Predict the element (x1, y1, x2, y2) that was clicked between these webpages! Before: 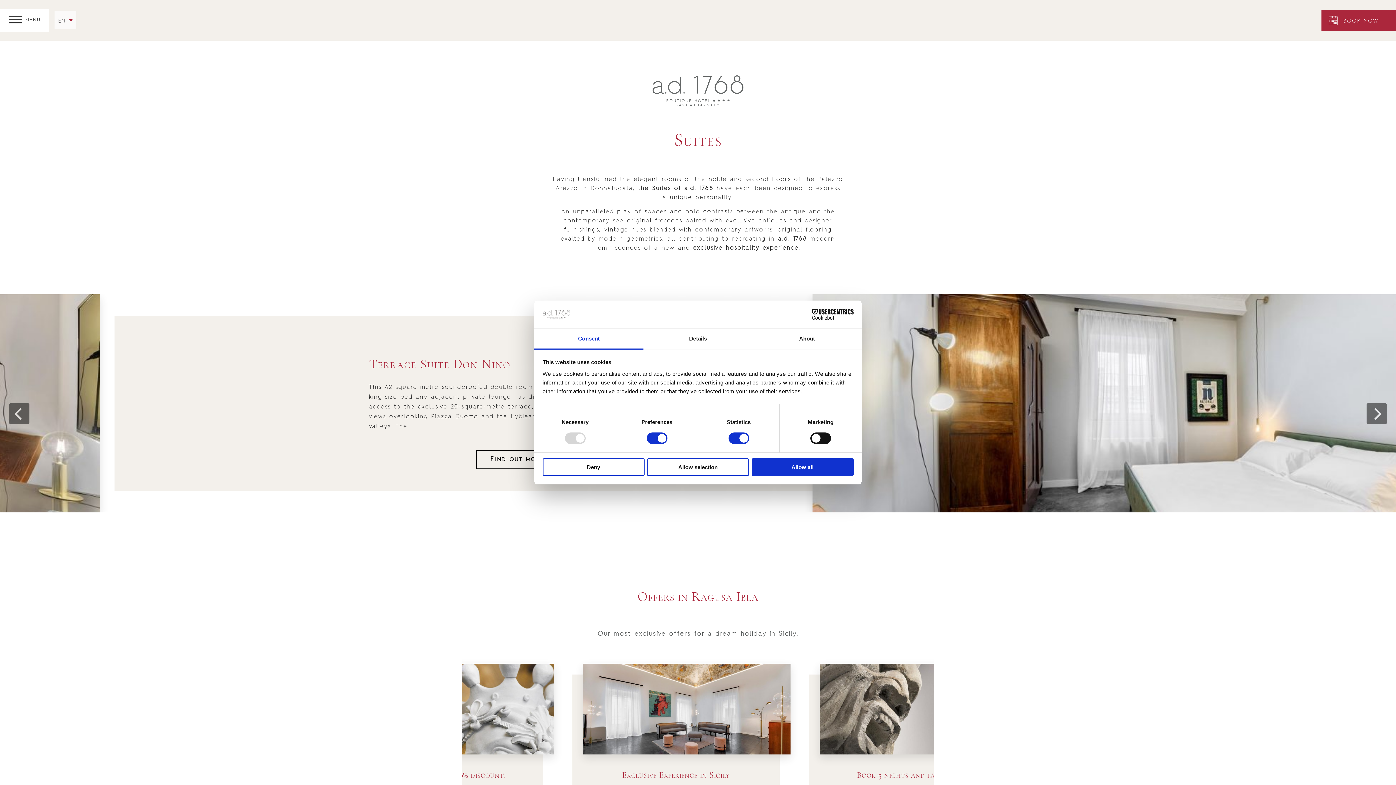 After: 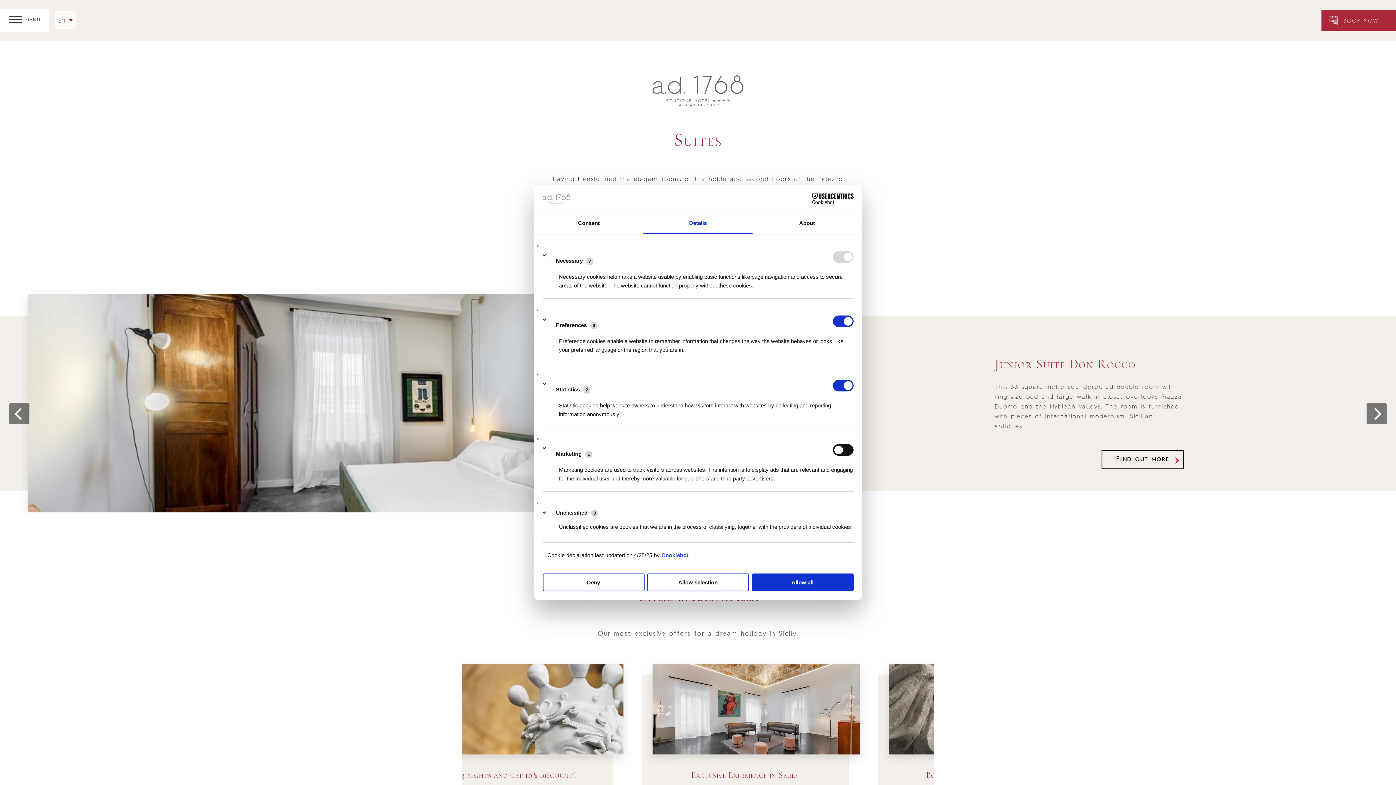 Action: bbox: (643, 329, 752, 349) label: Details